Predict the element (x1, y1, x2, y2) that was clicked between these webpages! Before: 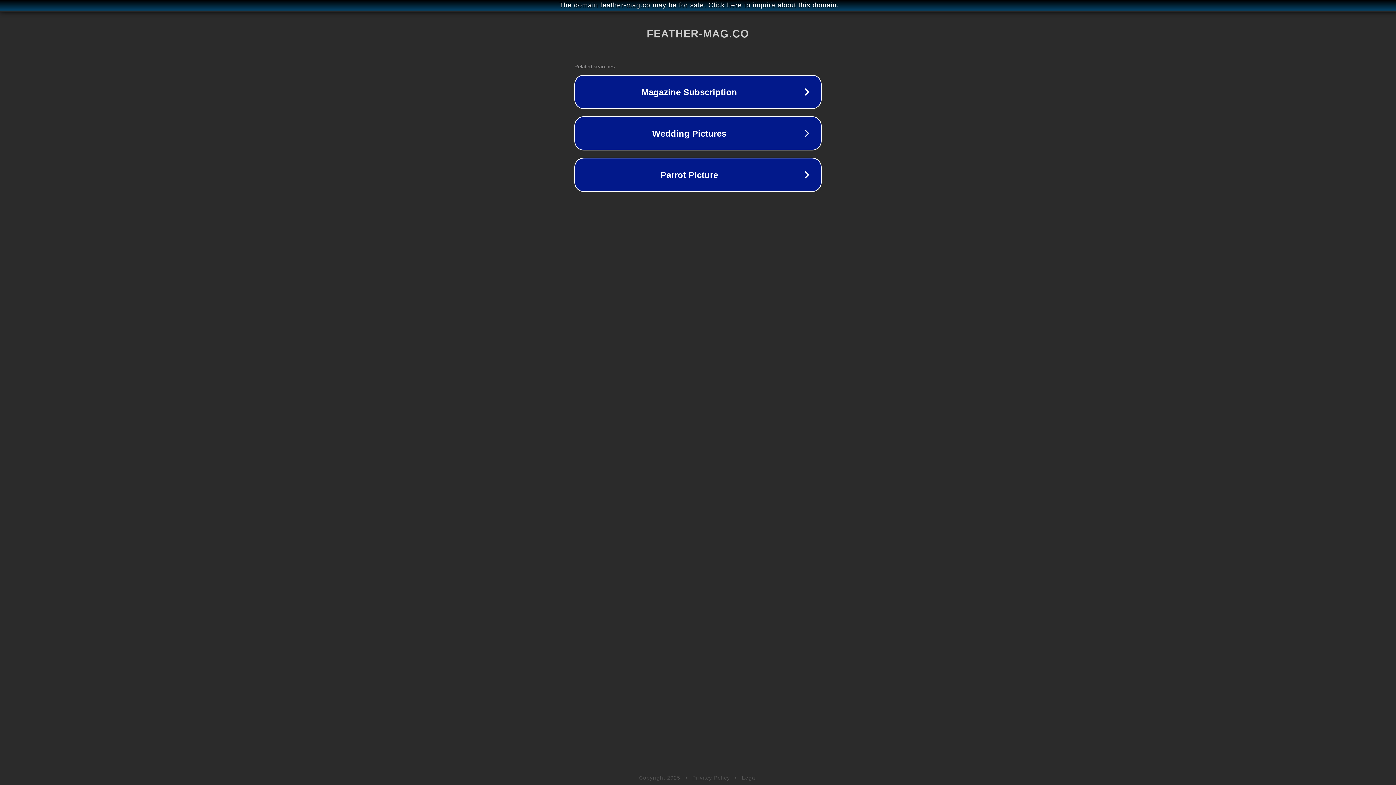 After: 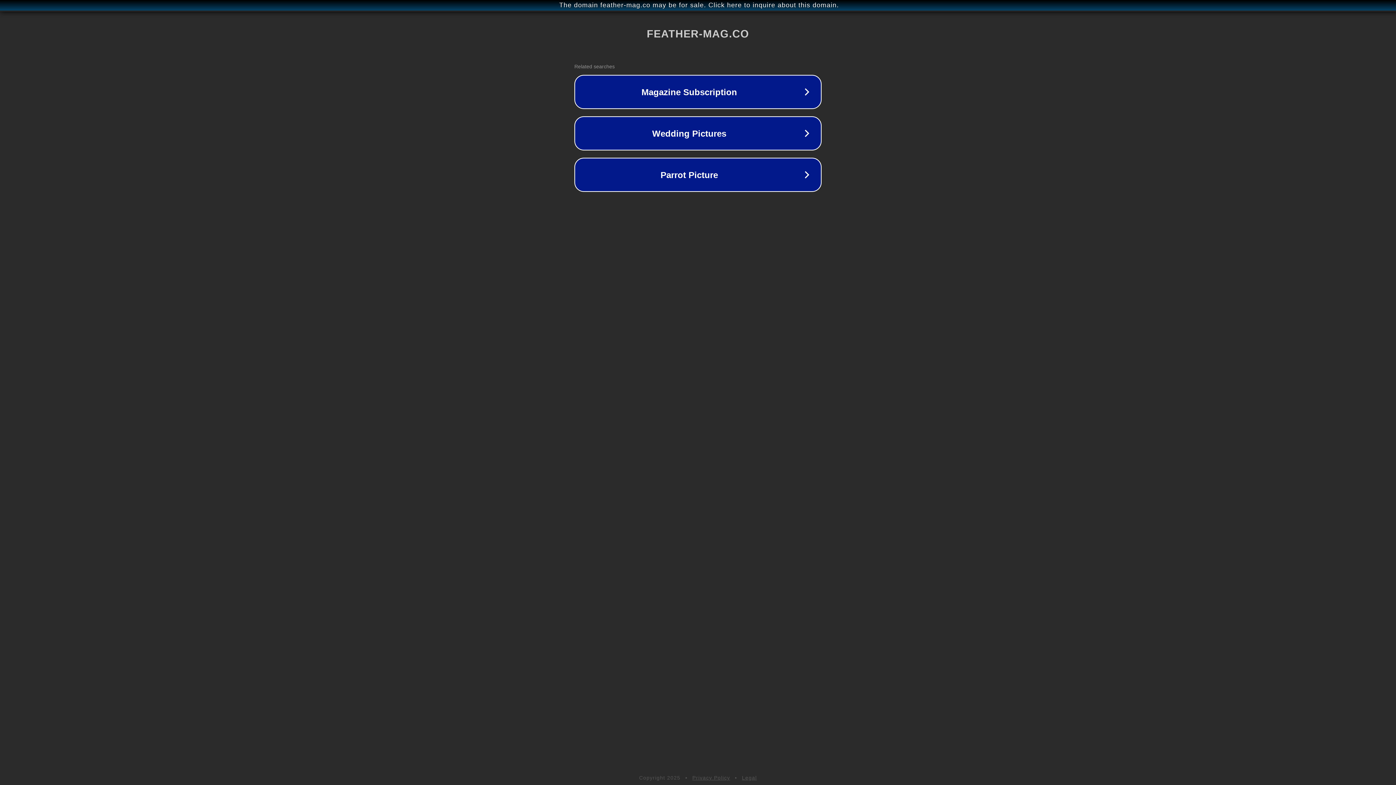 Action: bbox: (692, 775, 730, 781) label: Privacy Policy